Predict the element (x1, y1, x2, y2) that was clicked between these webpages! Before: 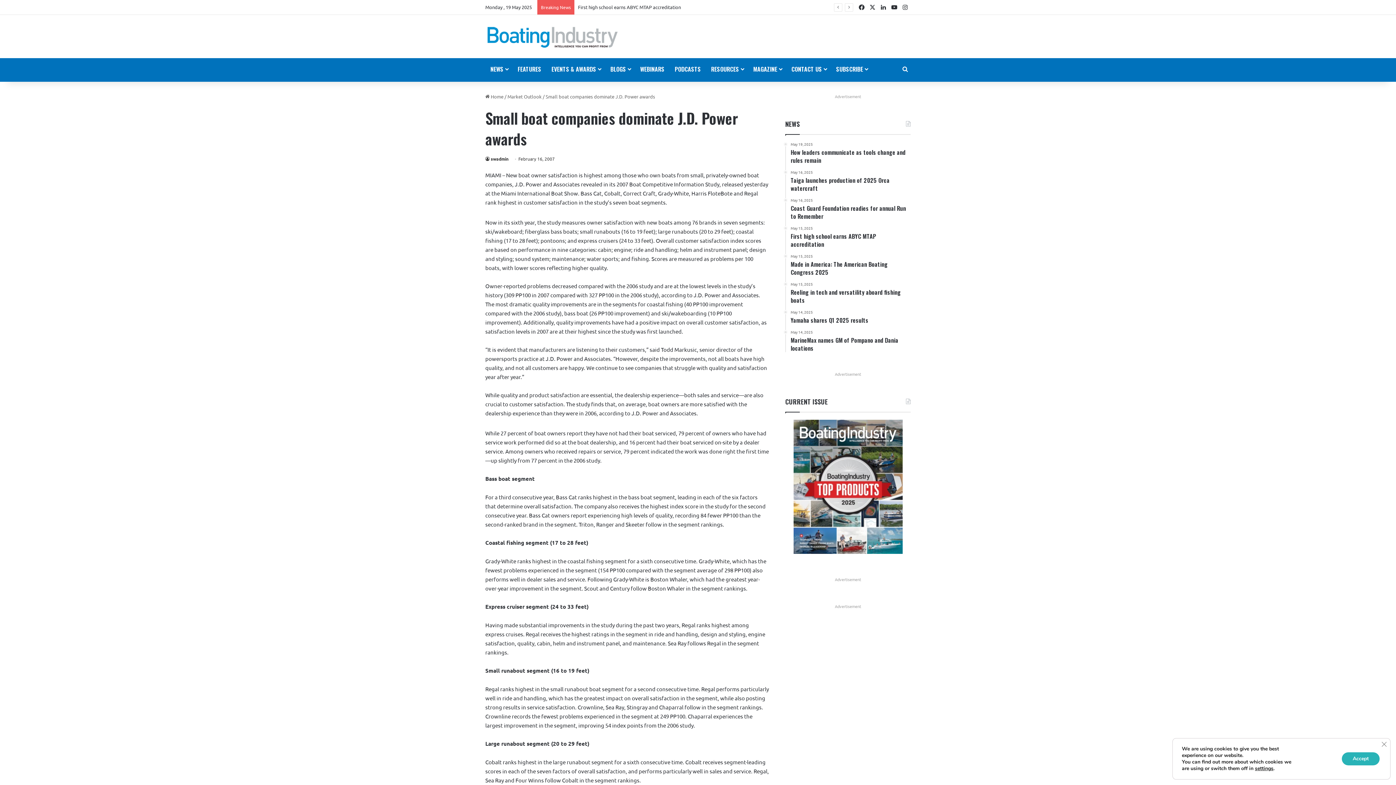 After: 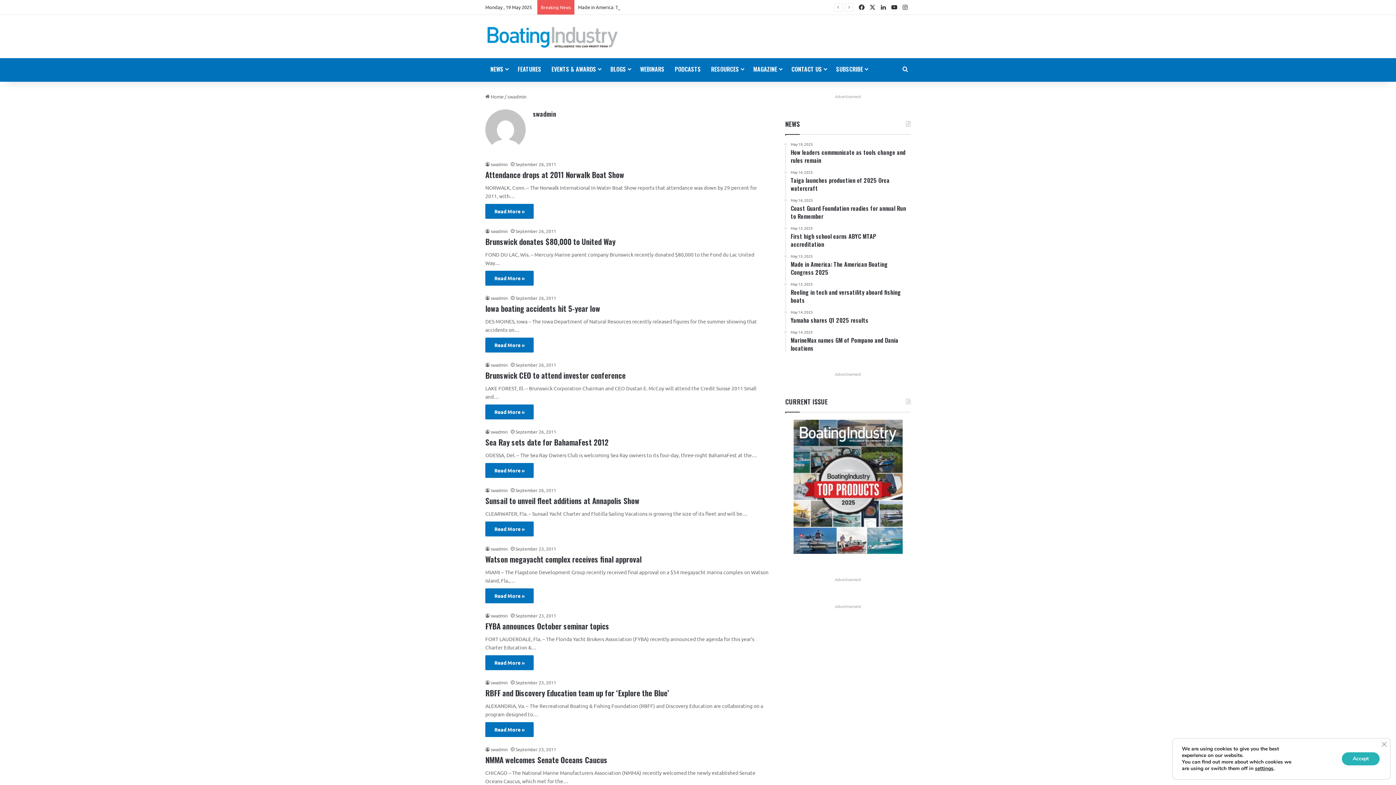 Action: bbox: (485, 156, 508, 161) label: swadmin